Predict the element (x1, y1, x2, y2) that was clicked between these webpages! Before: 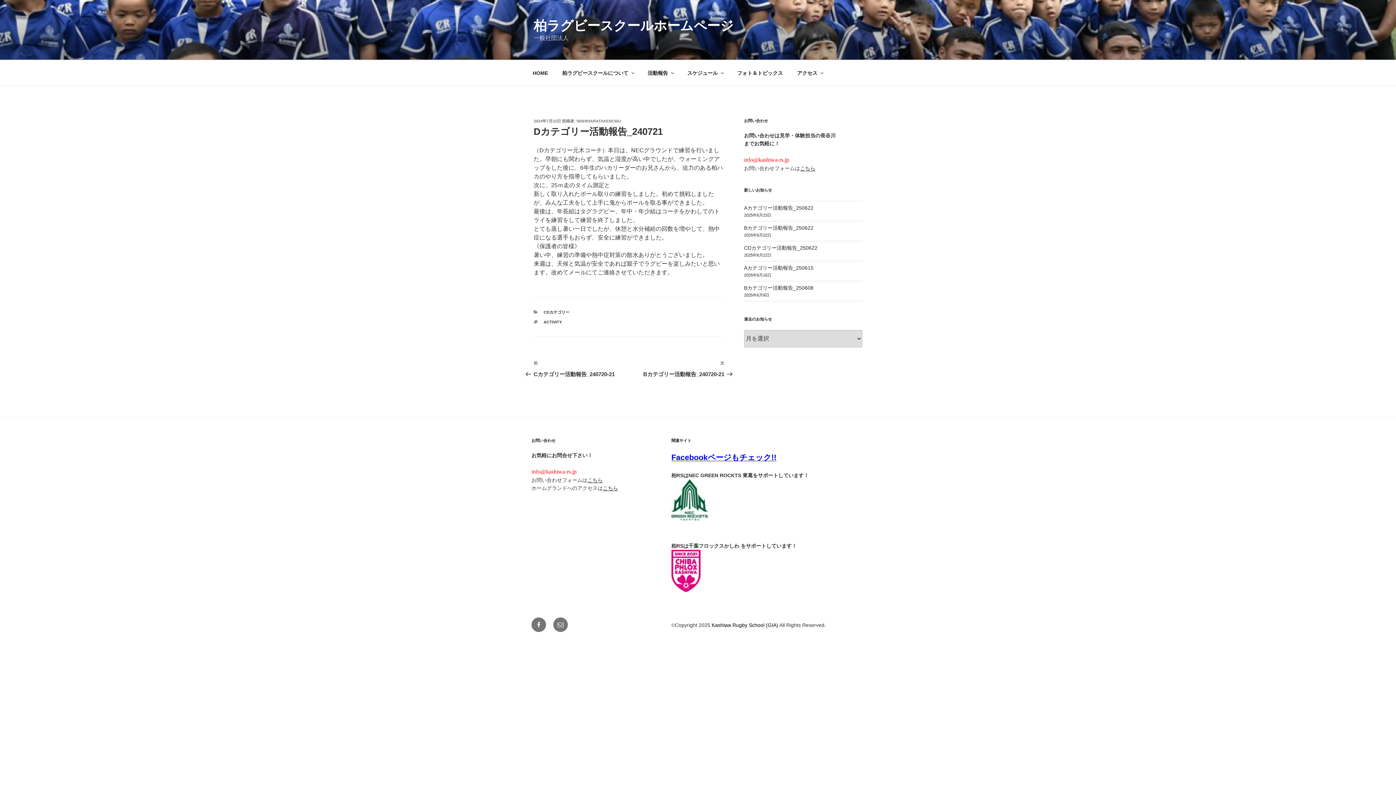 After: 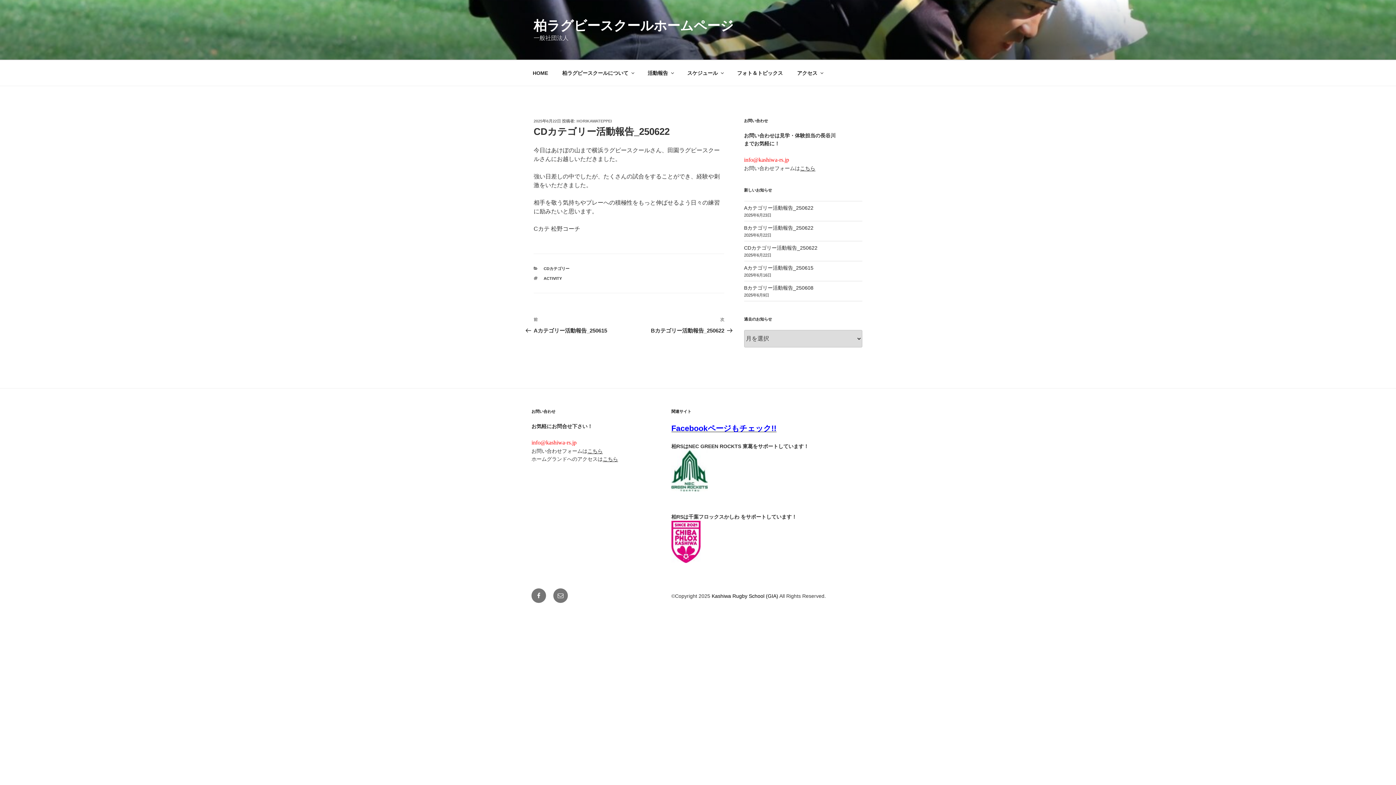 Action: label: CDカテゴリー活動報告_250622 bbox: (744, 245, 817, 250)